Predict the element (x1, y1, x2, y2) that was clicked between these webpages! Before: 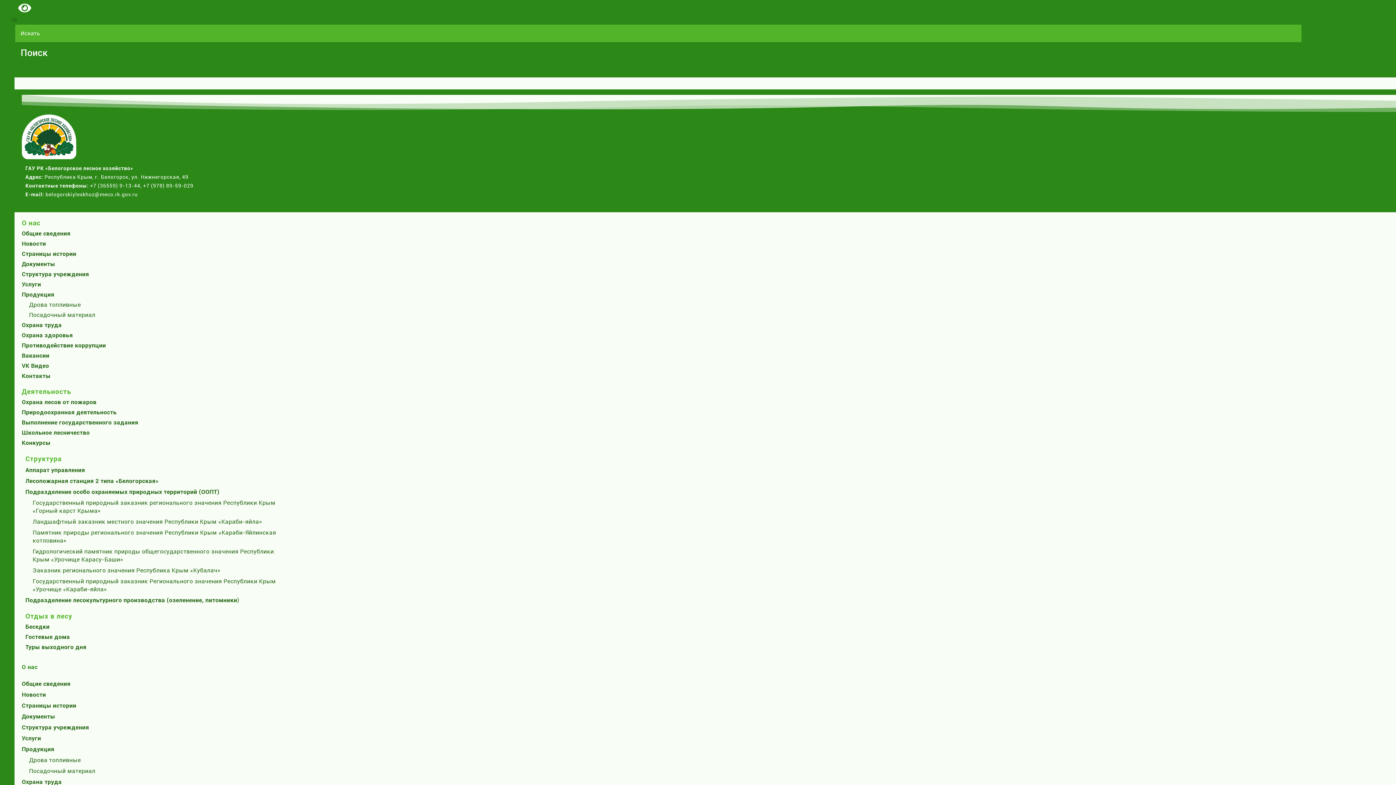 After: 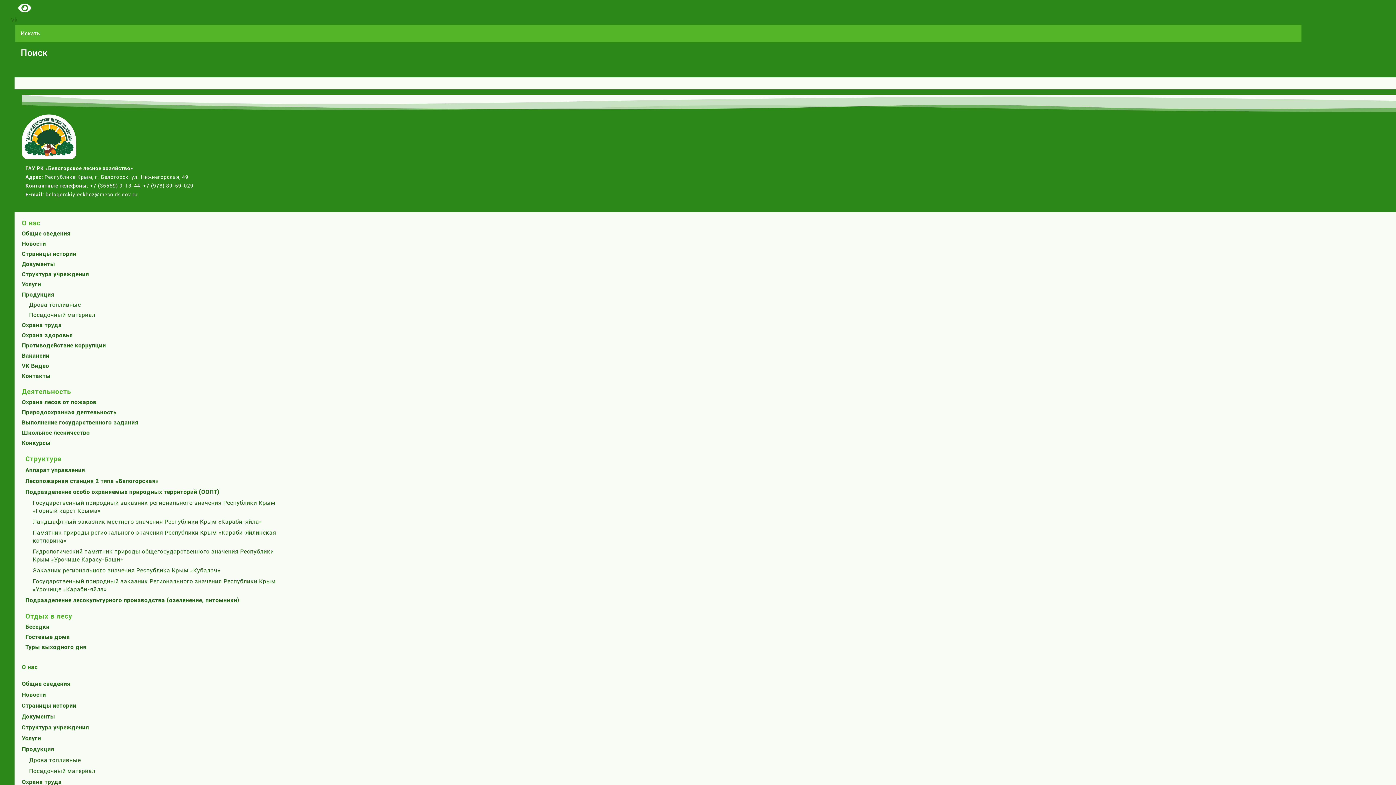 Action: label: О нас bbox: (21, 659, 436, 678)